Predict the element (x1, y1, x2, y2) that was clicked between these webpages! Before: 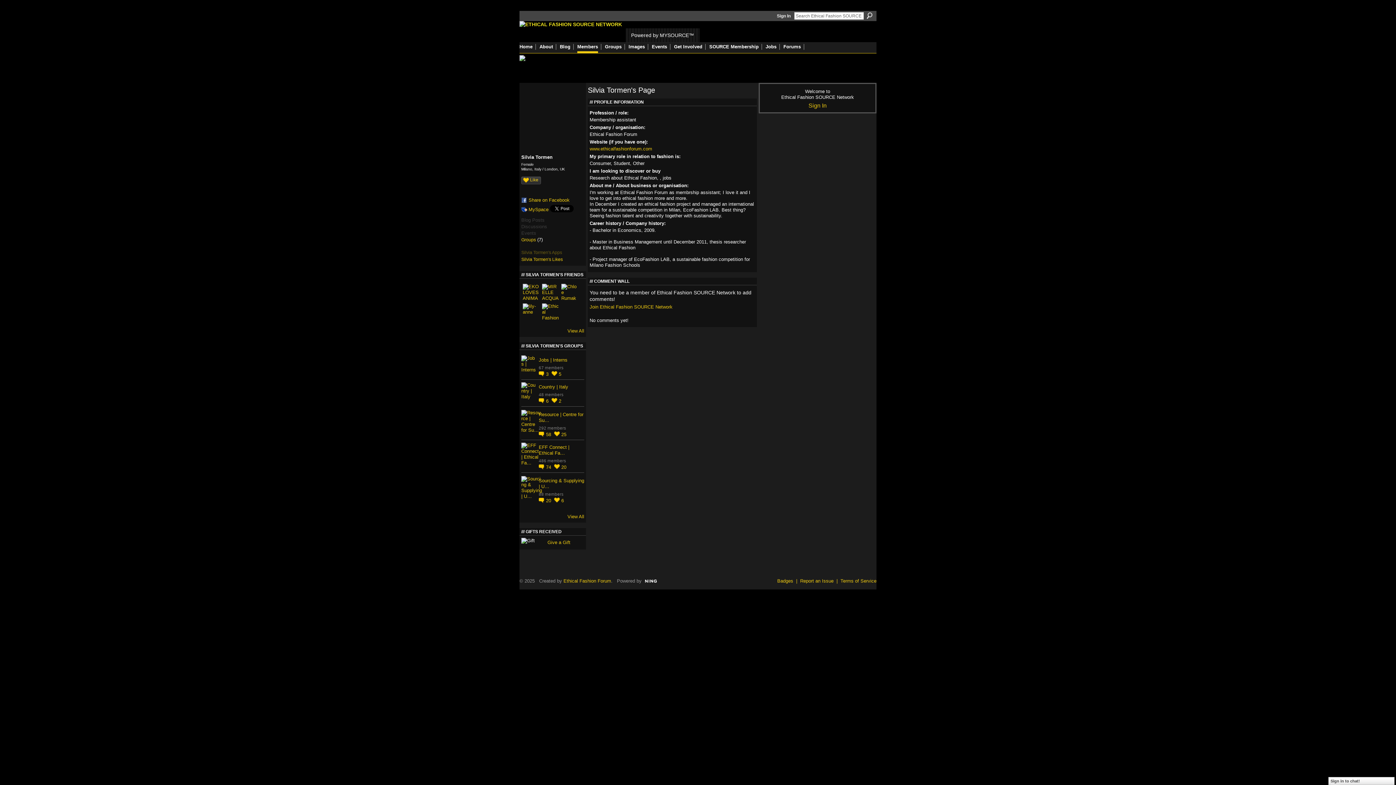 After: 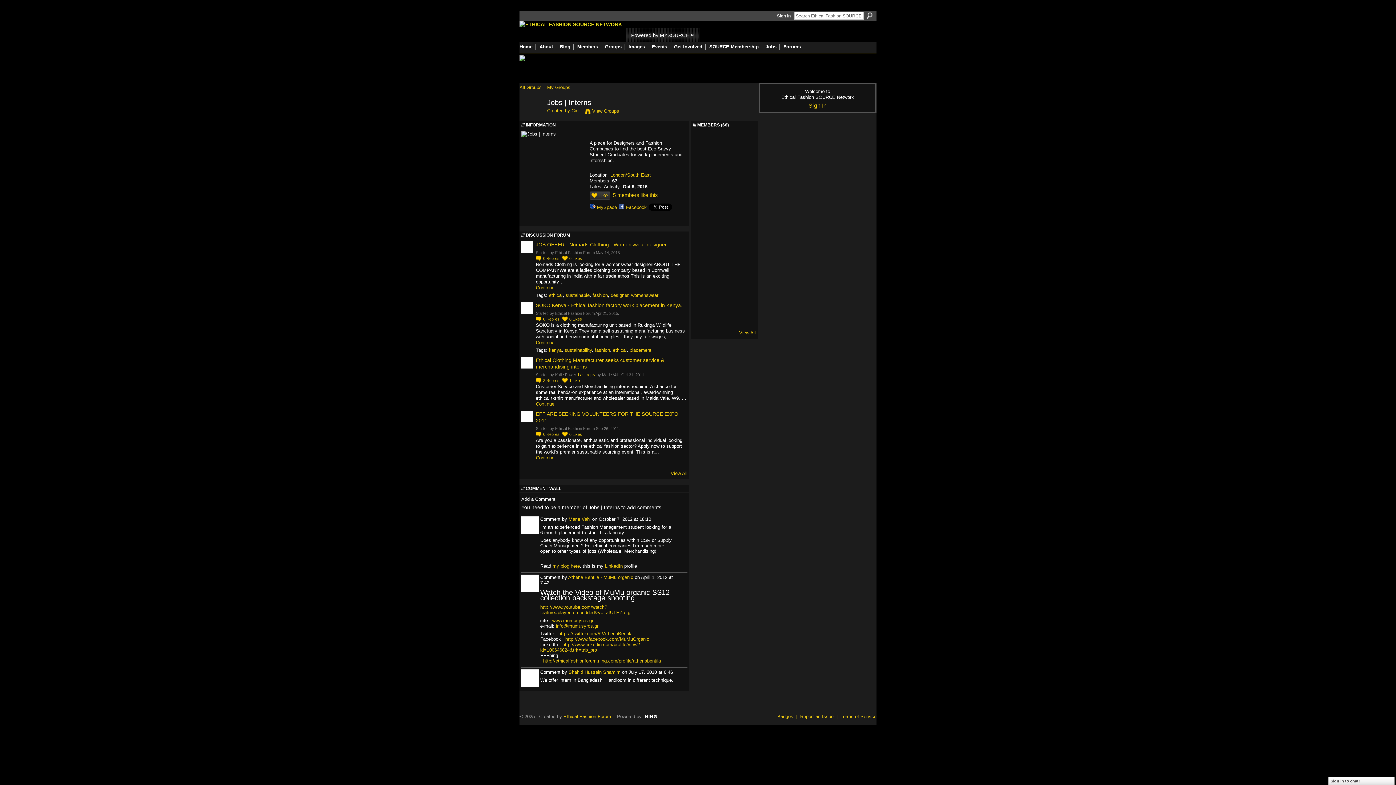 Action: bbox: (538, 357, 567, 362) label: Jobs | Interns